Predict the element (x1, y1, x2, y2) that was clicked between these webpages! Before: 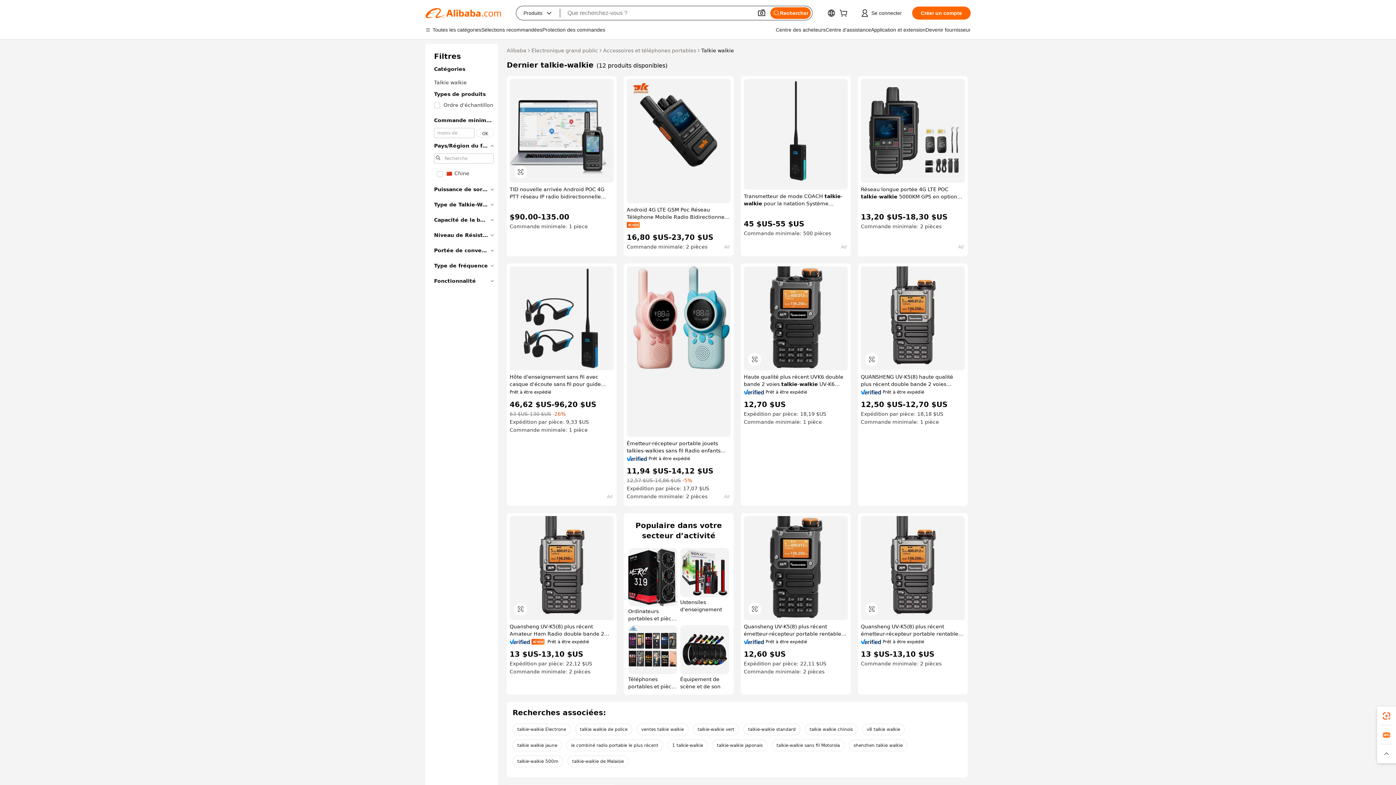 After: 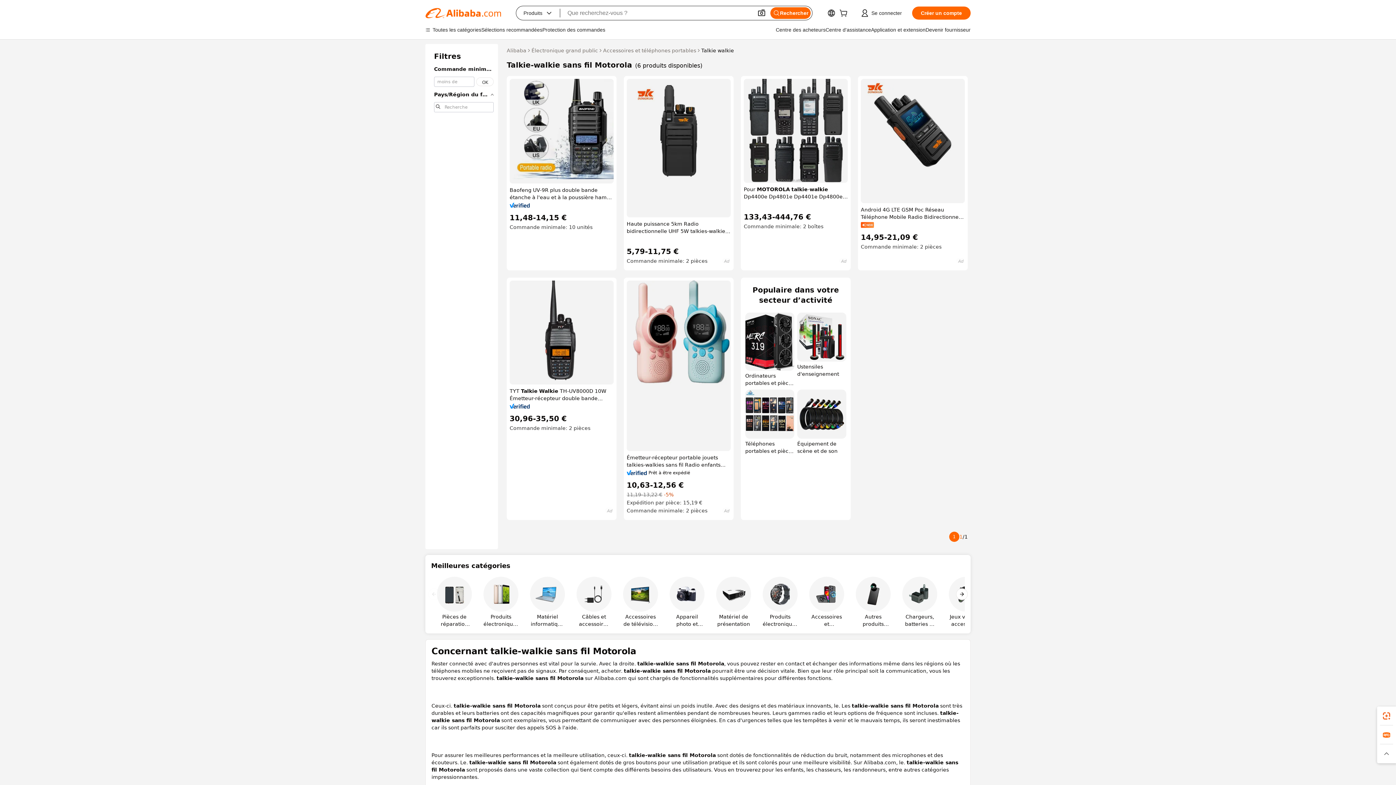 Action: bbox: (772, 739, 844, 751) label: talkie-walkie sans fil Motorola